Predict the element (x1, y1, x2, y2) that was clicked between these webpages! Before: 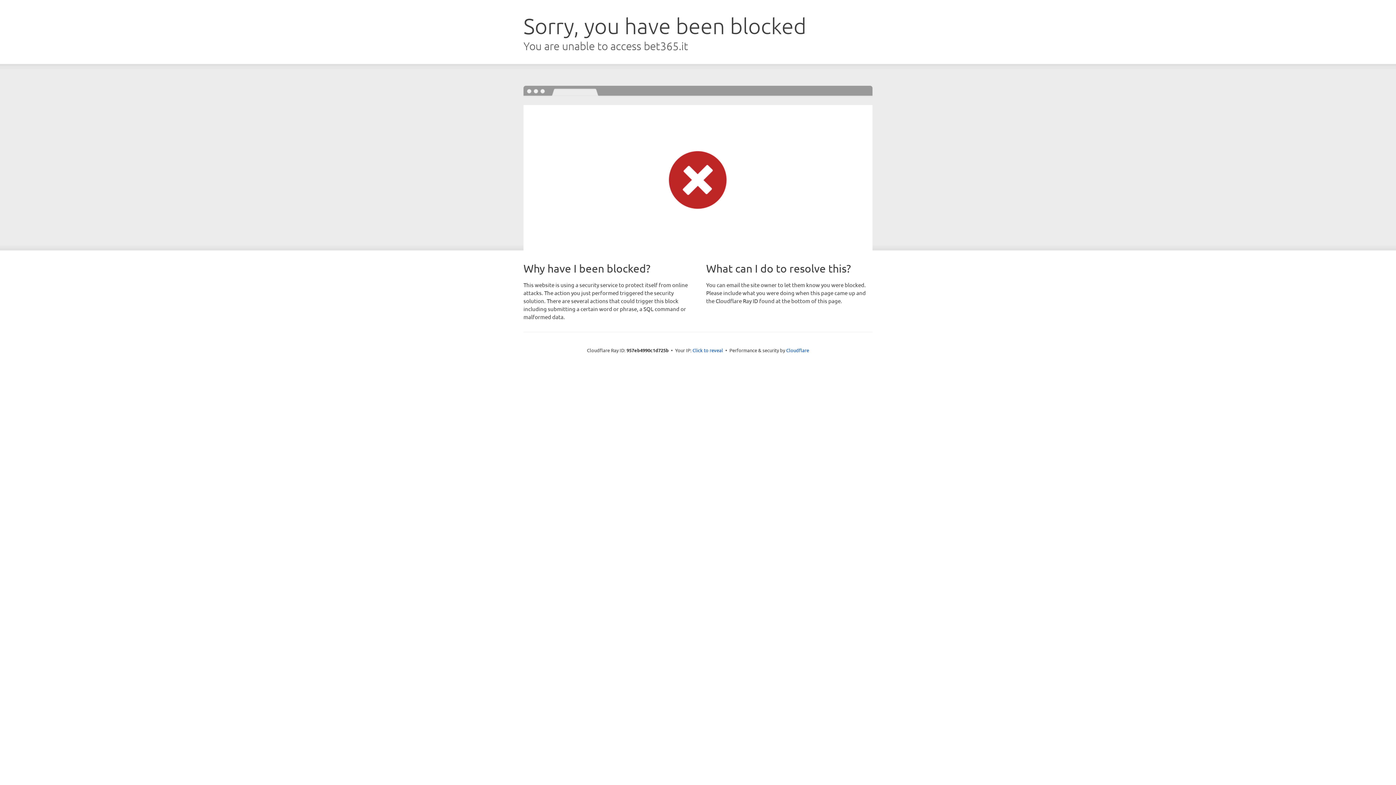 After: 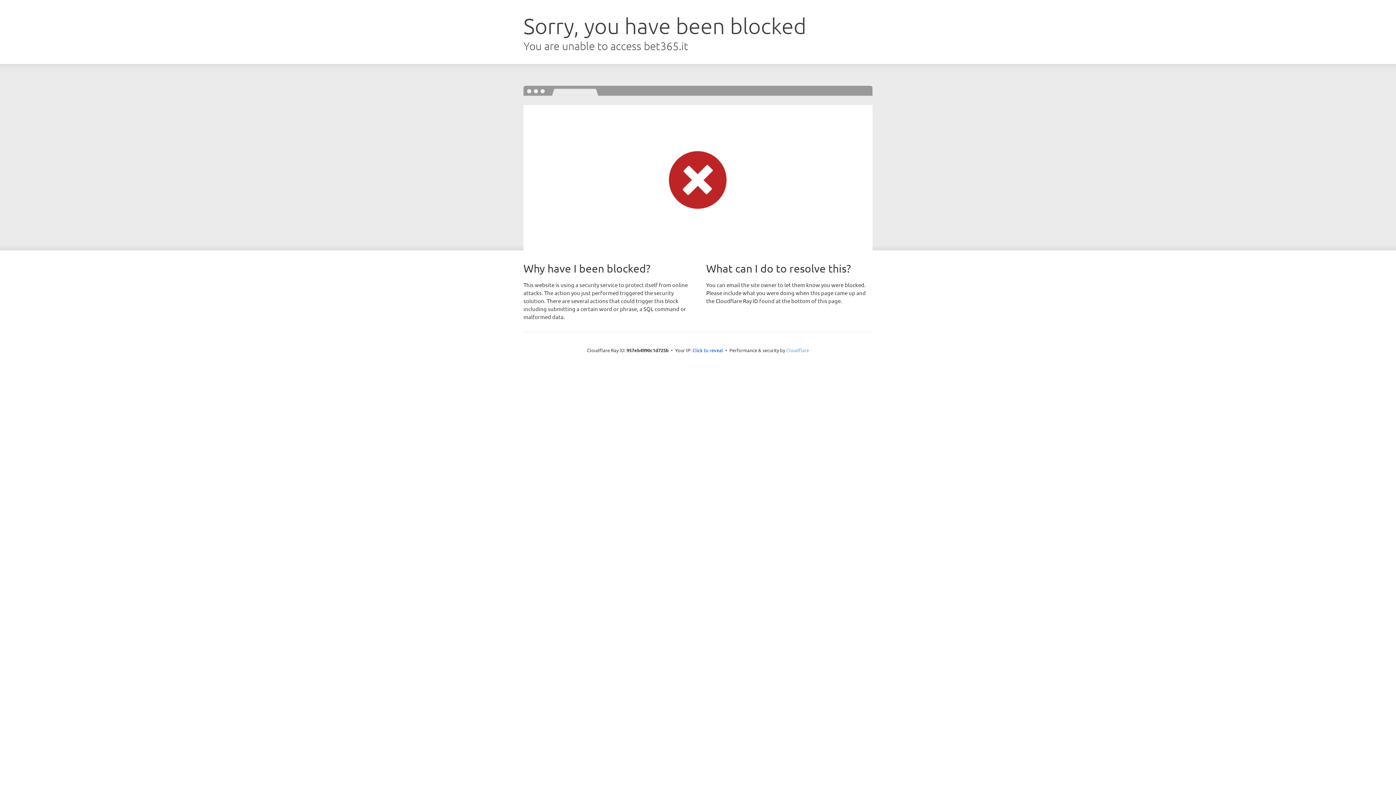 Action: bbox: (786, 347, 809, 353) label: Cloudflare